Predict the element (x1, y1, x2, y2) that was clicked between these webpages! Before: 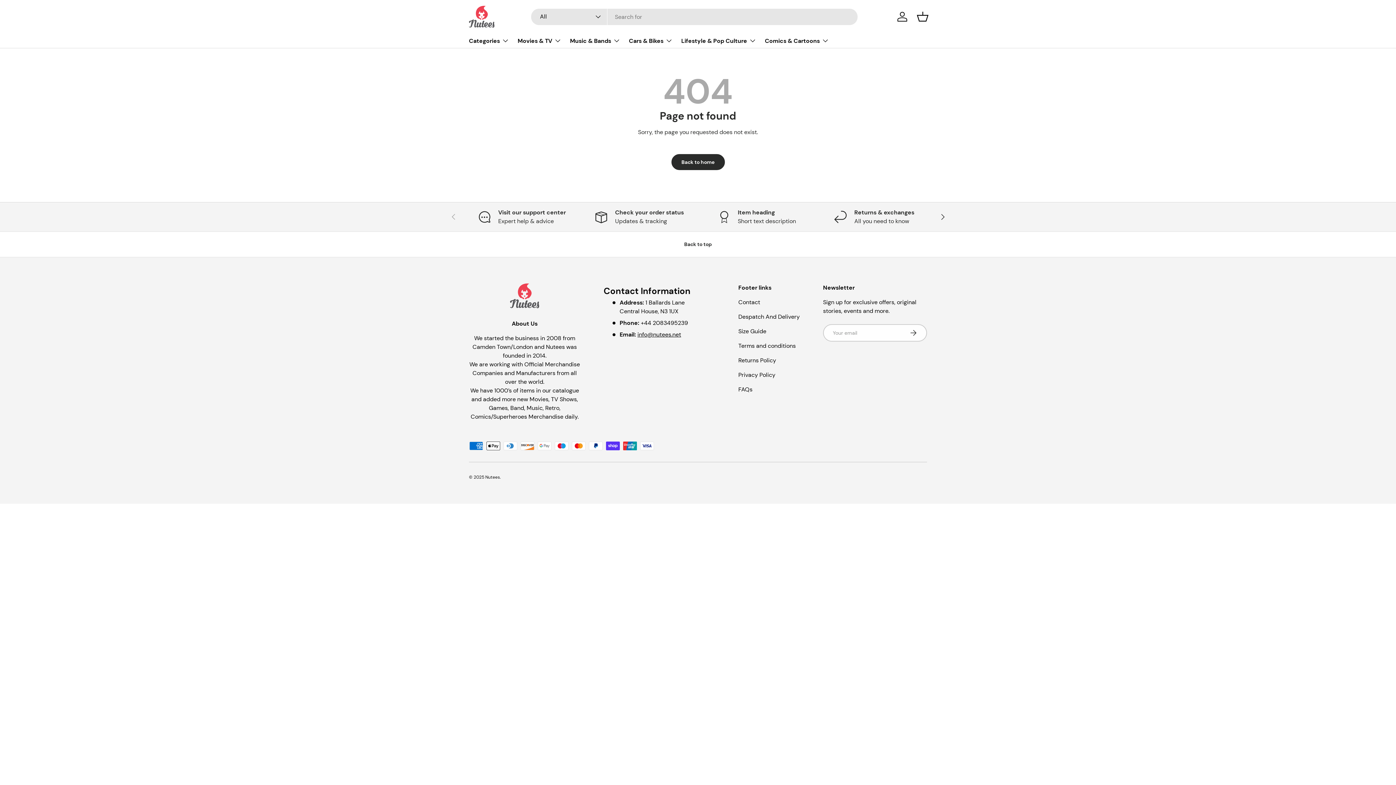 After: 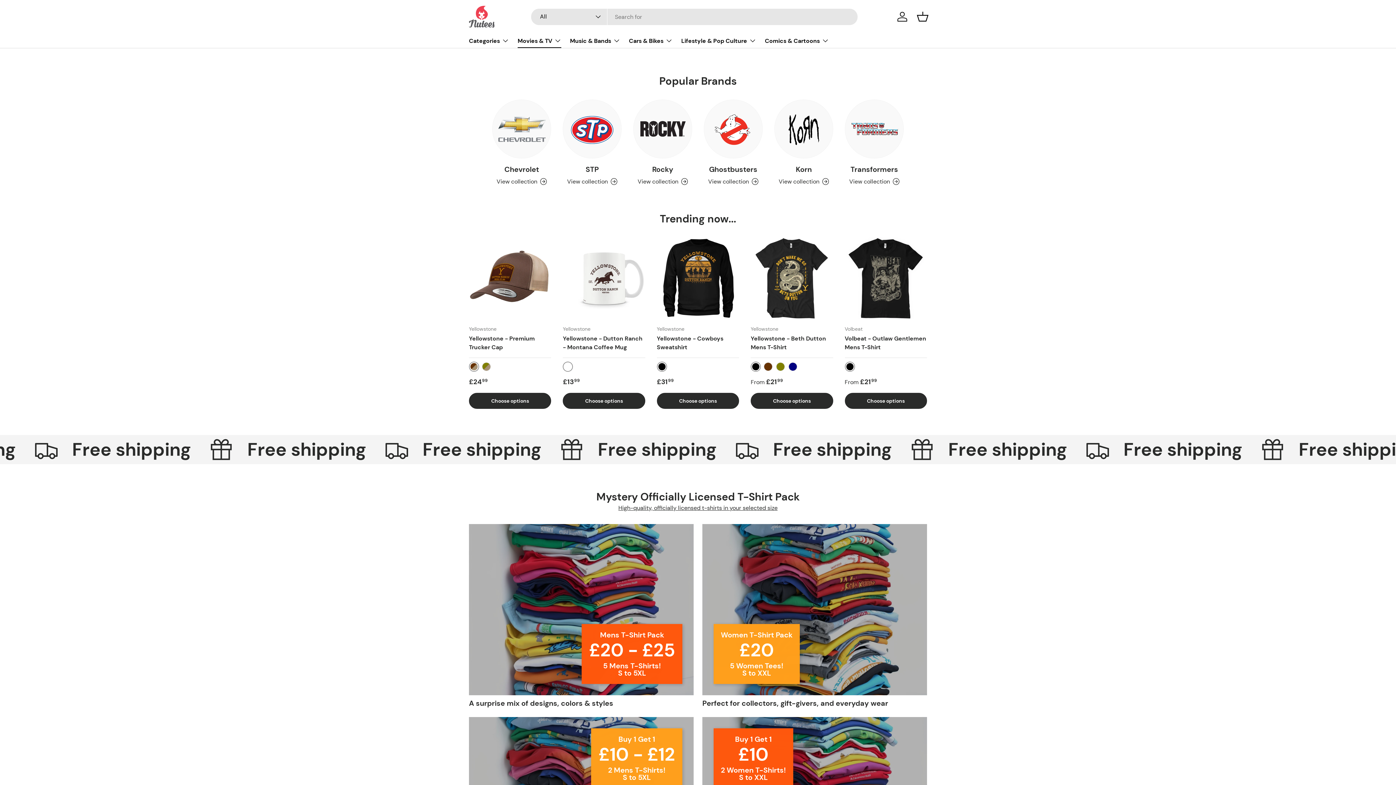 Action: bbox: (469, 5, 494, 27)